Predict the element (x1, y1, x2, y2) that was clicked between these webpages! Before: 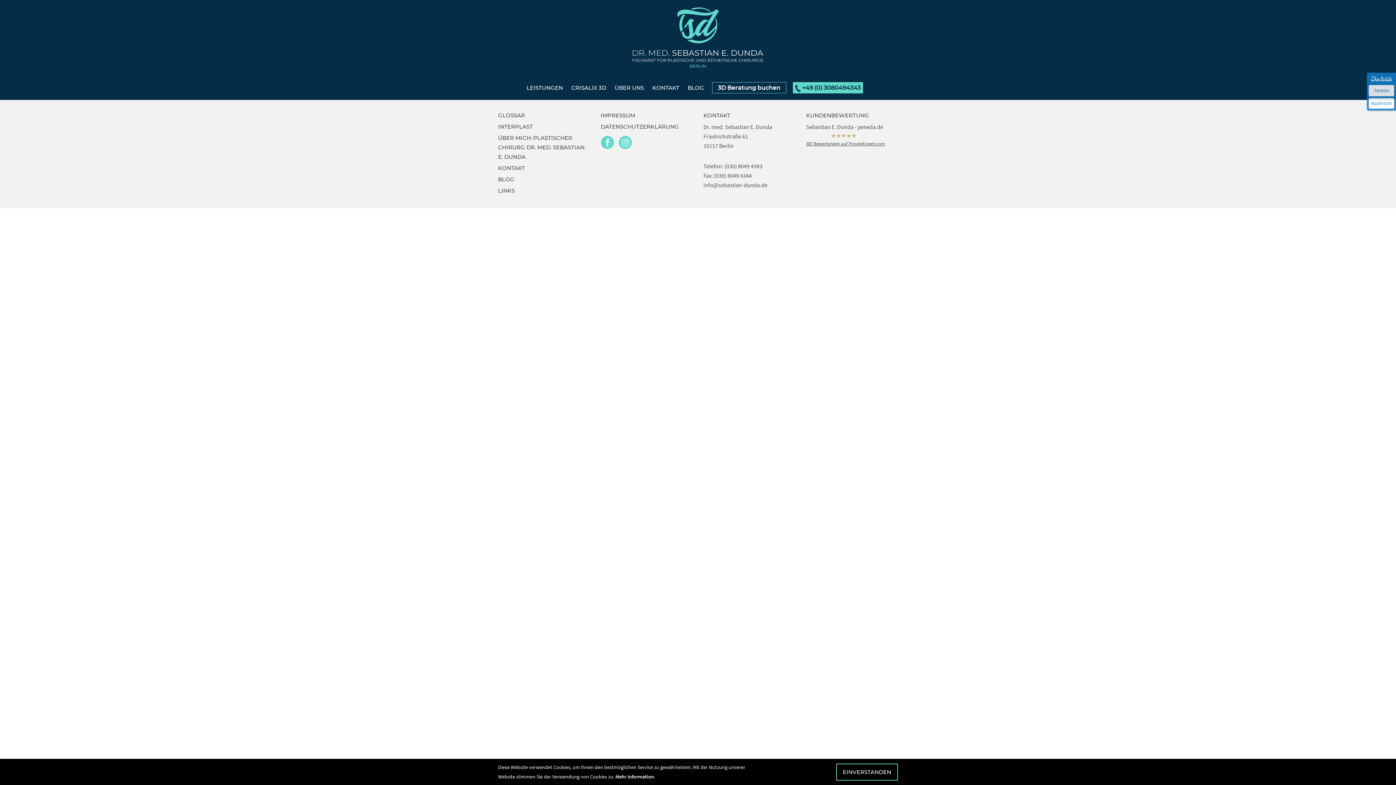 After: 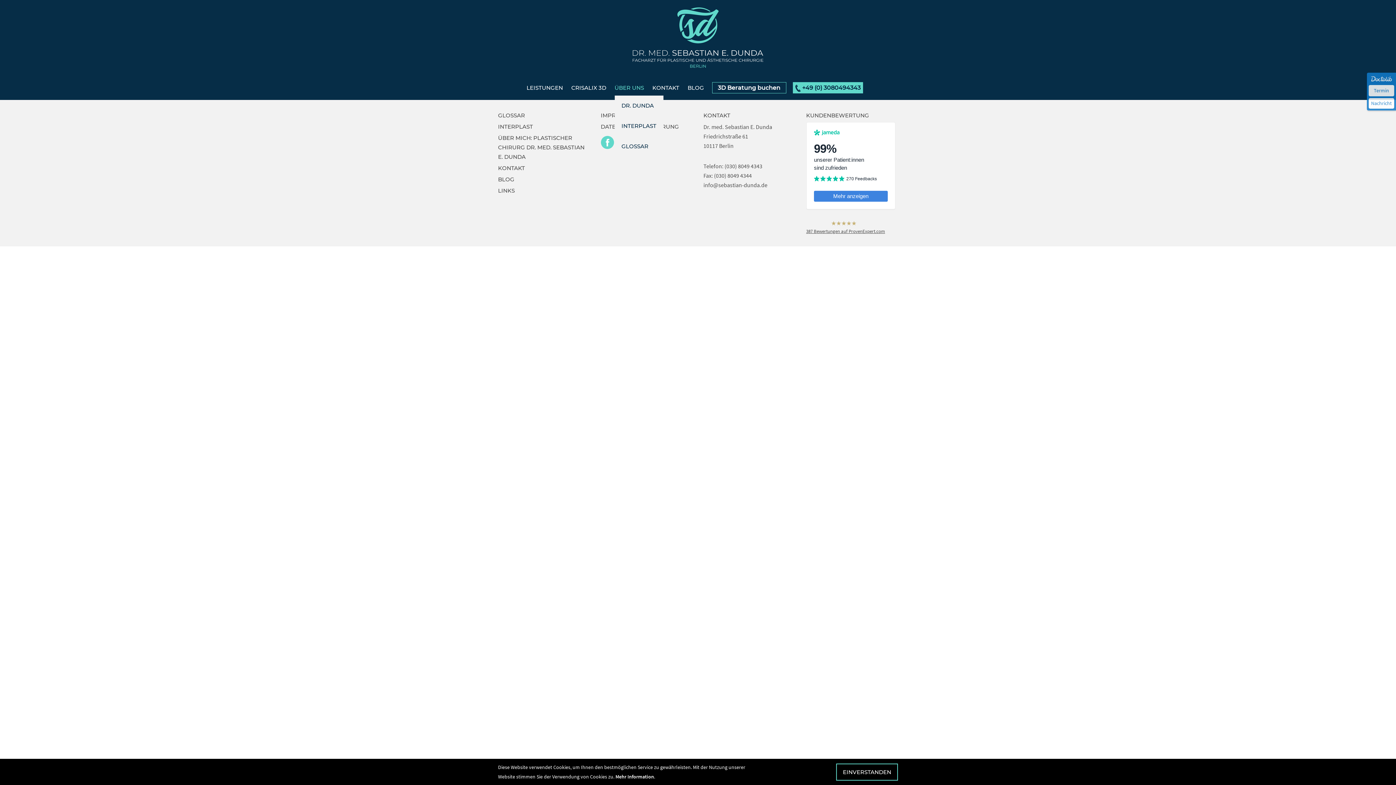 Action: label: ÜBER UNS bbox: (614, 84, 644, 91)